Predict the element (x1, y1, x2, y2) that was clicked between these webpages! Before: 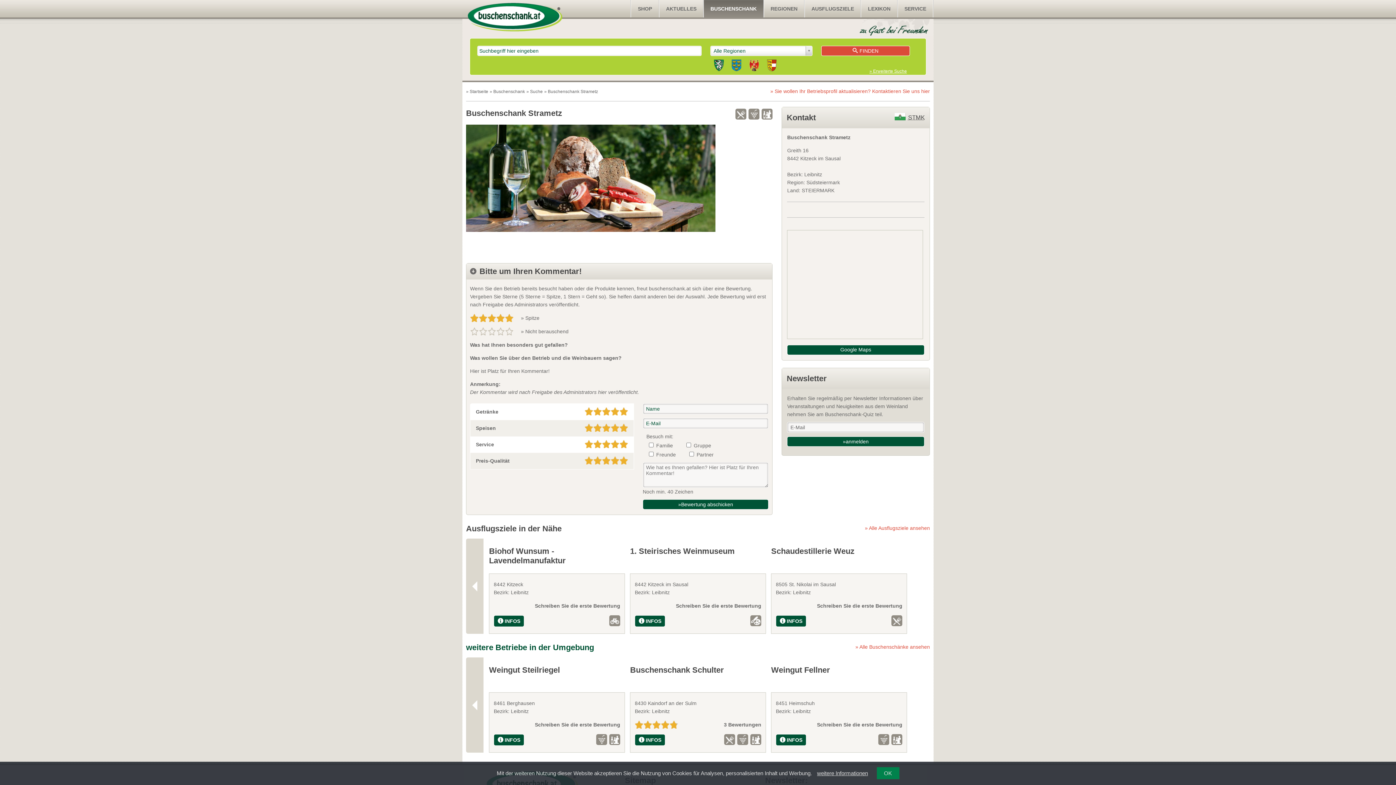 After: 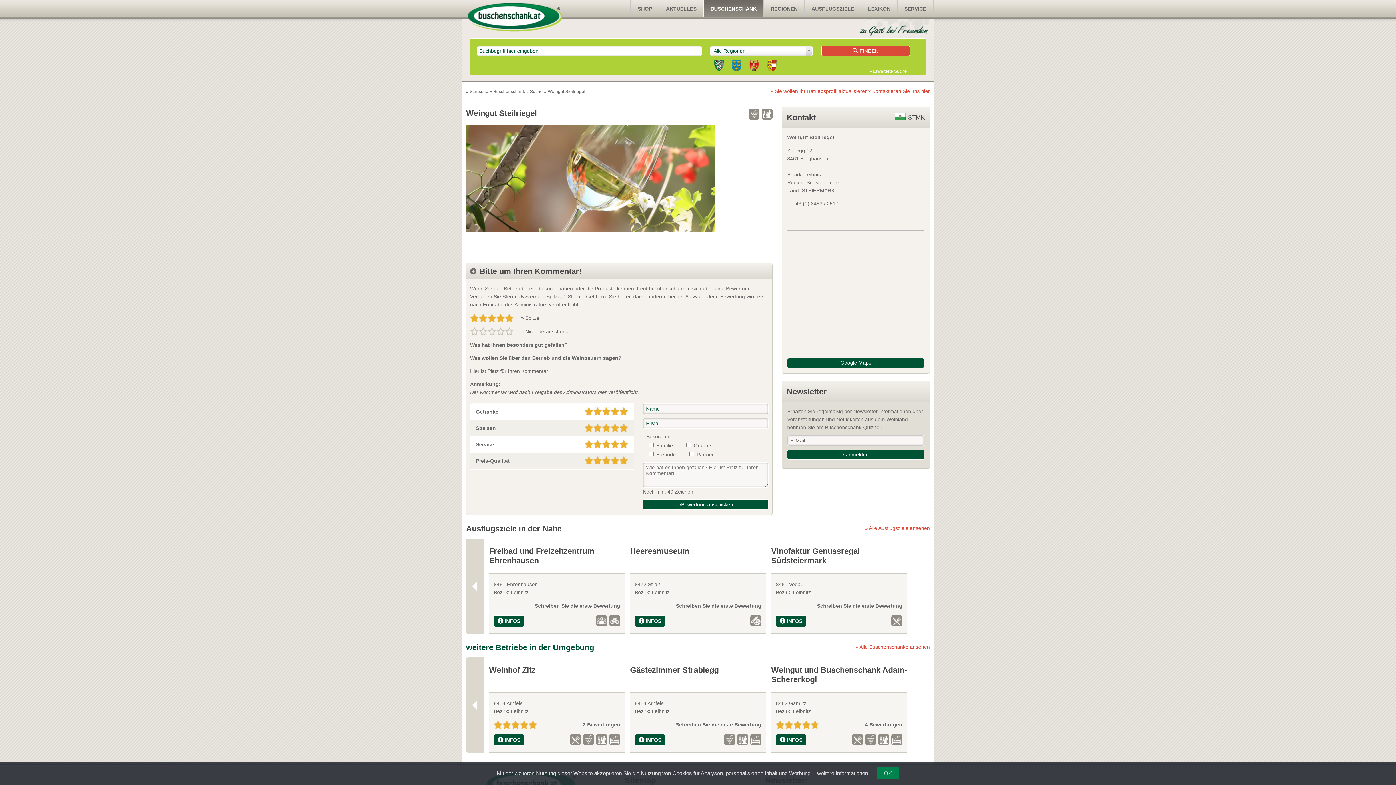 Action: label: Schreiben Sie die erste Bewertung bbox: (534, 722, 620, 727)